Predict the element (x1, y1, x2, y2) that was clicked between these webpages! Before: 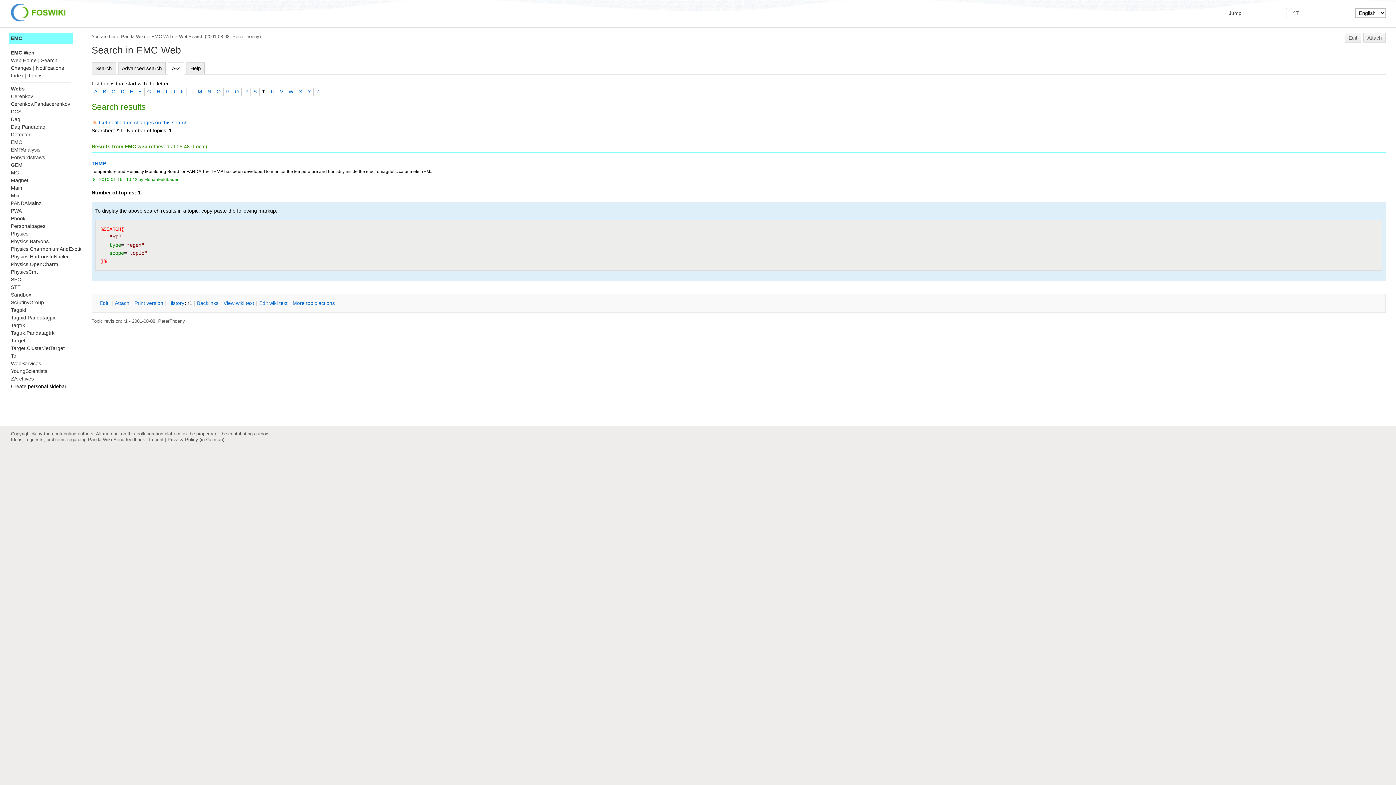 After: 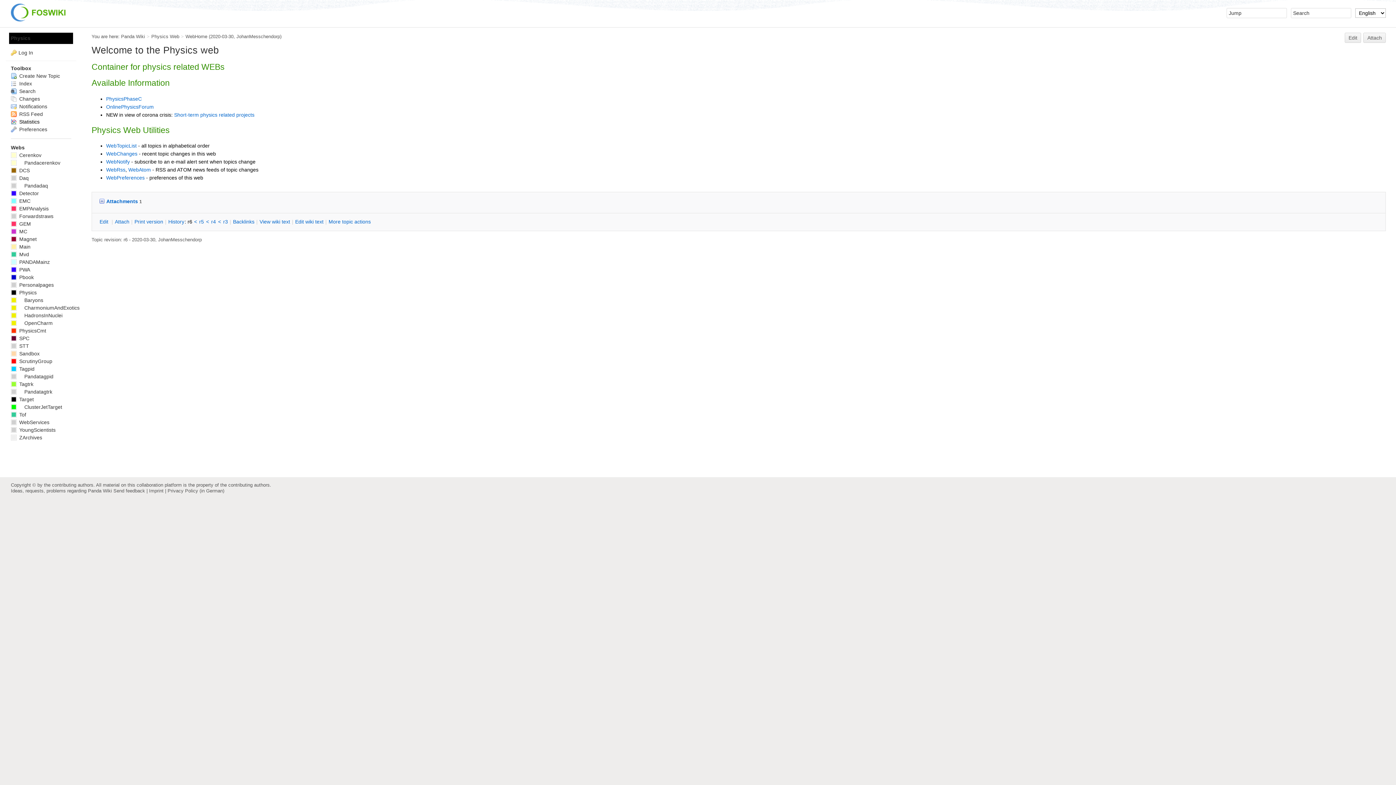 Action: bbox: (10, 230, 28, 236) label: Physics